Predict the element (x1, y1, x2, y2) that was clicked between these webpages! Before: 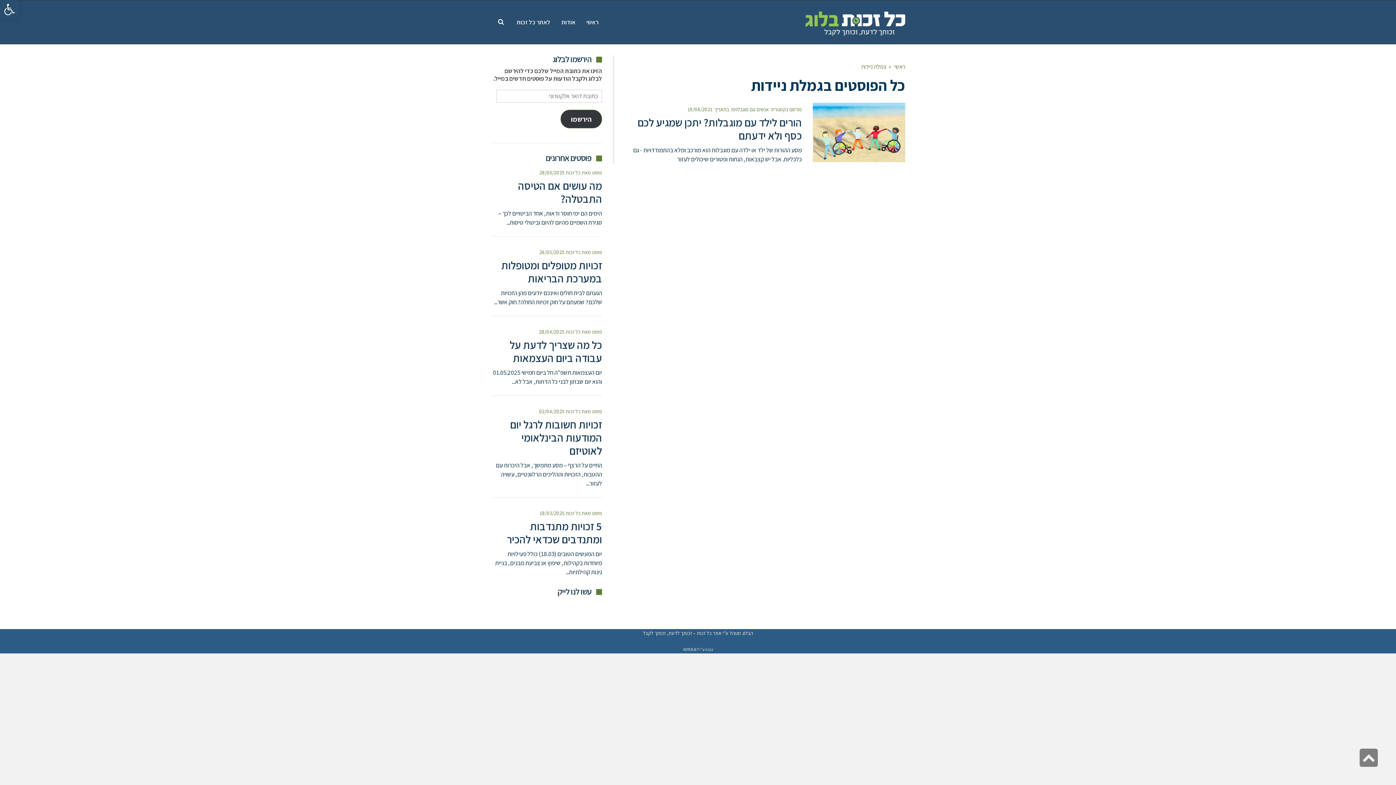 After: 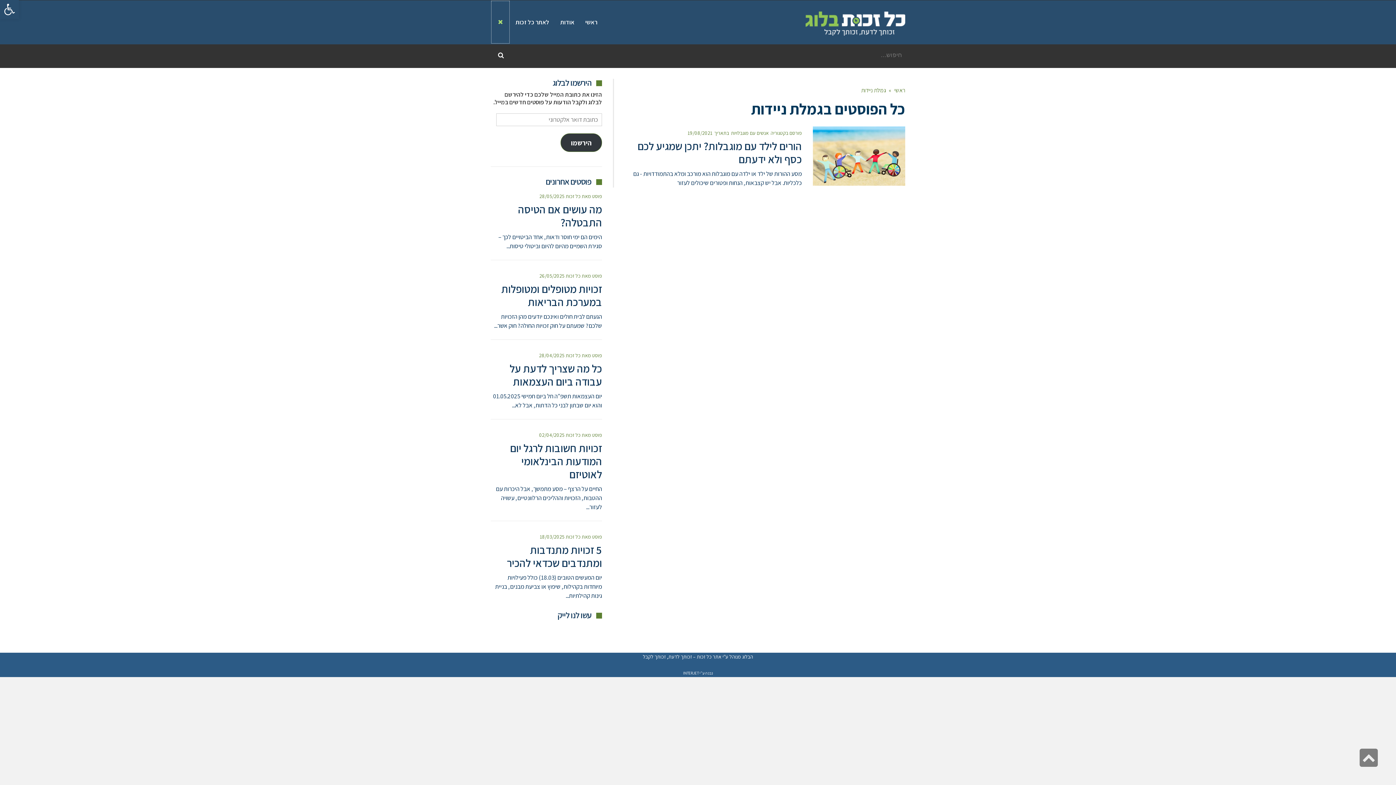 Action: label: פתח חיפוש bbox: (490, 0, 511, 44)